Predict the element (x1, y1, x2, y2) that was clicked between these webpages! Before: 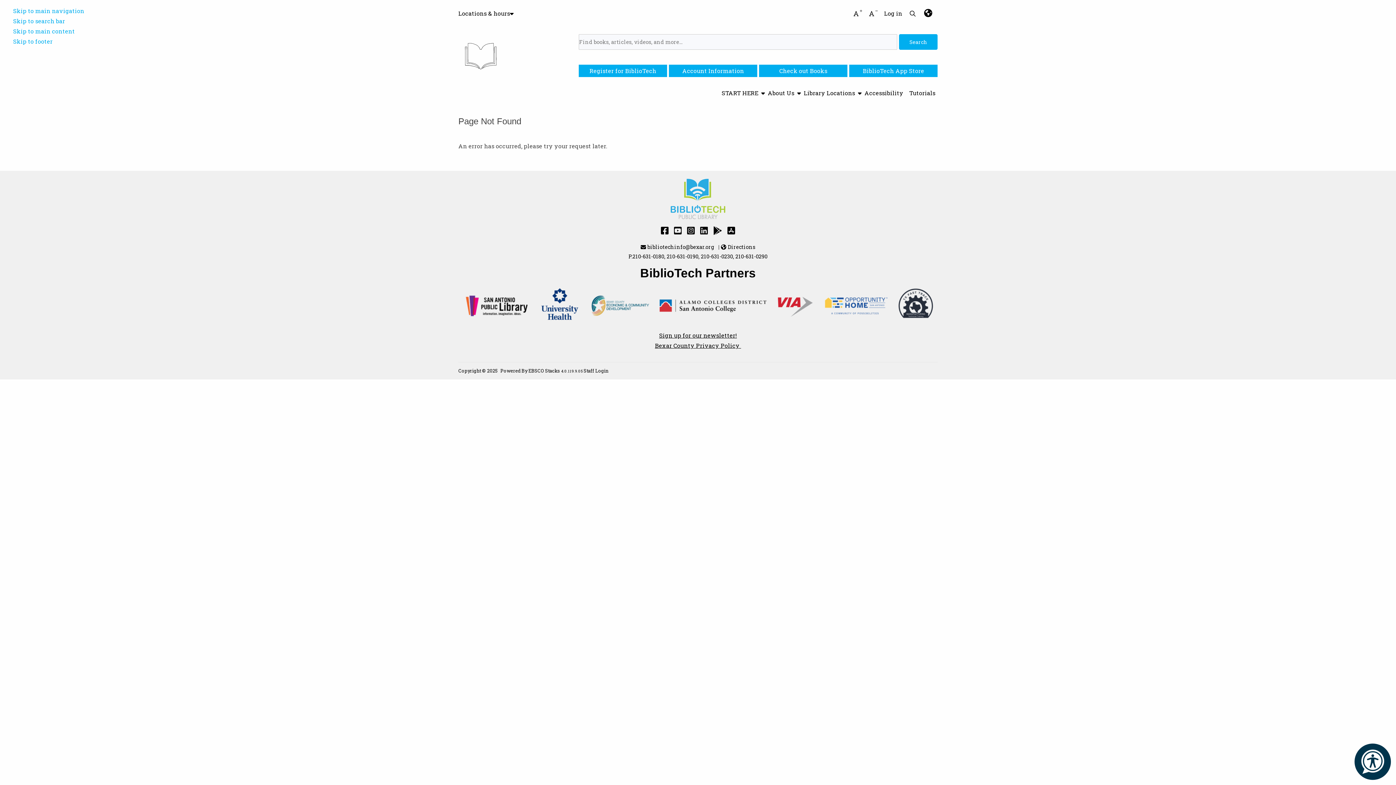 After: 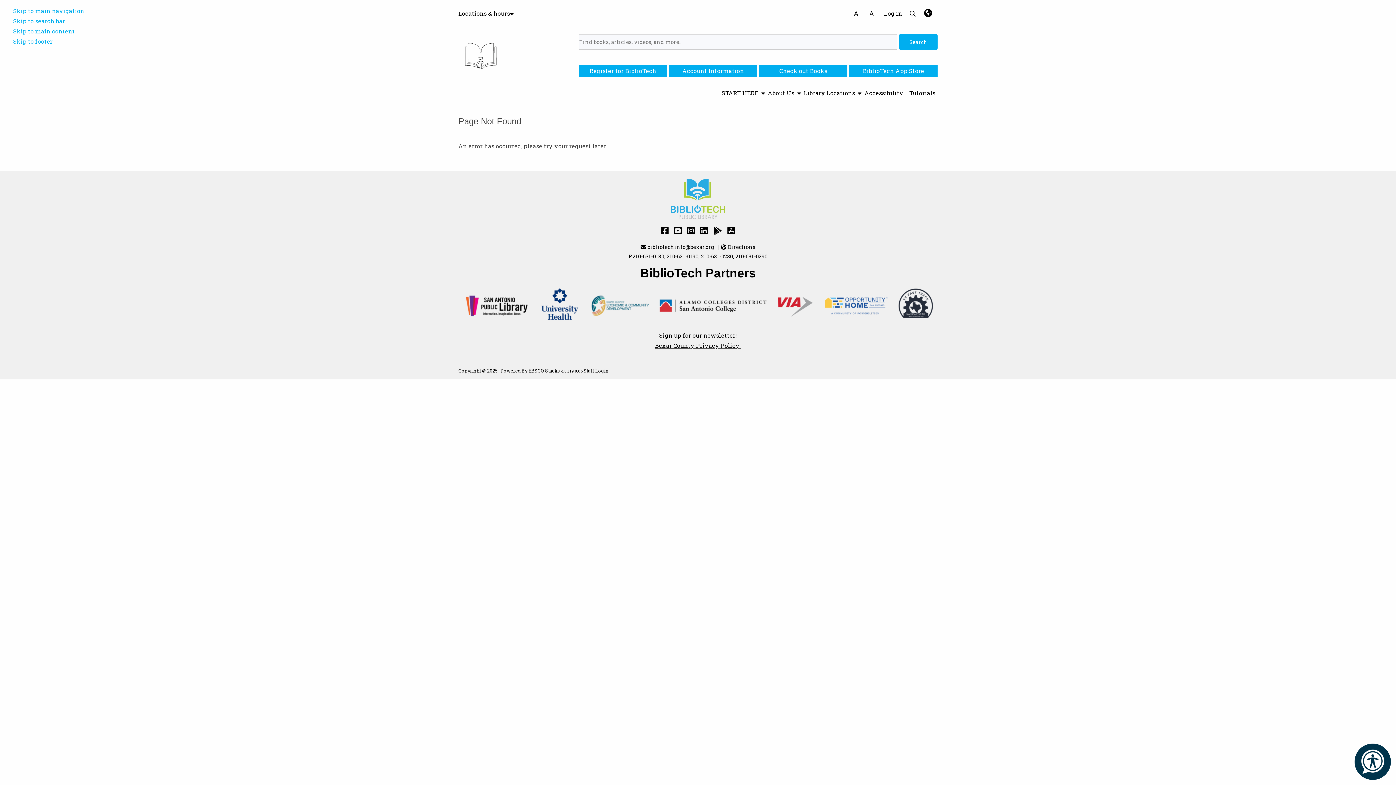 Action: label: P.210-631-0180, 210-631-0190, 210-631-0230, 210-631-0290 bbox: (628, 253, 767, 260)